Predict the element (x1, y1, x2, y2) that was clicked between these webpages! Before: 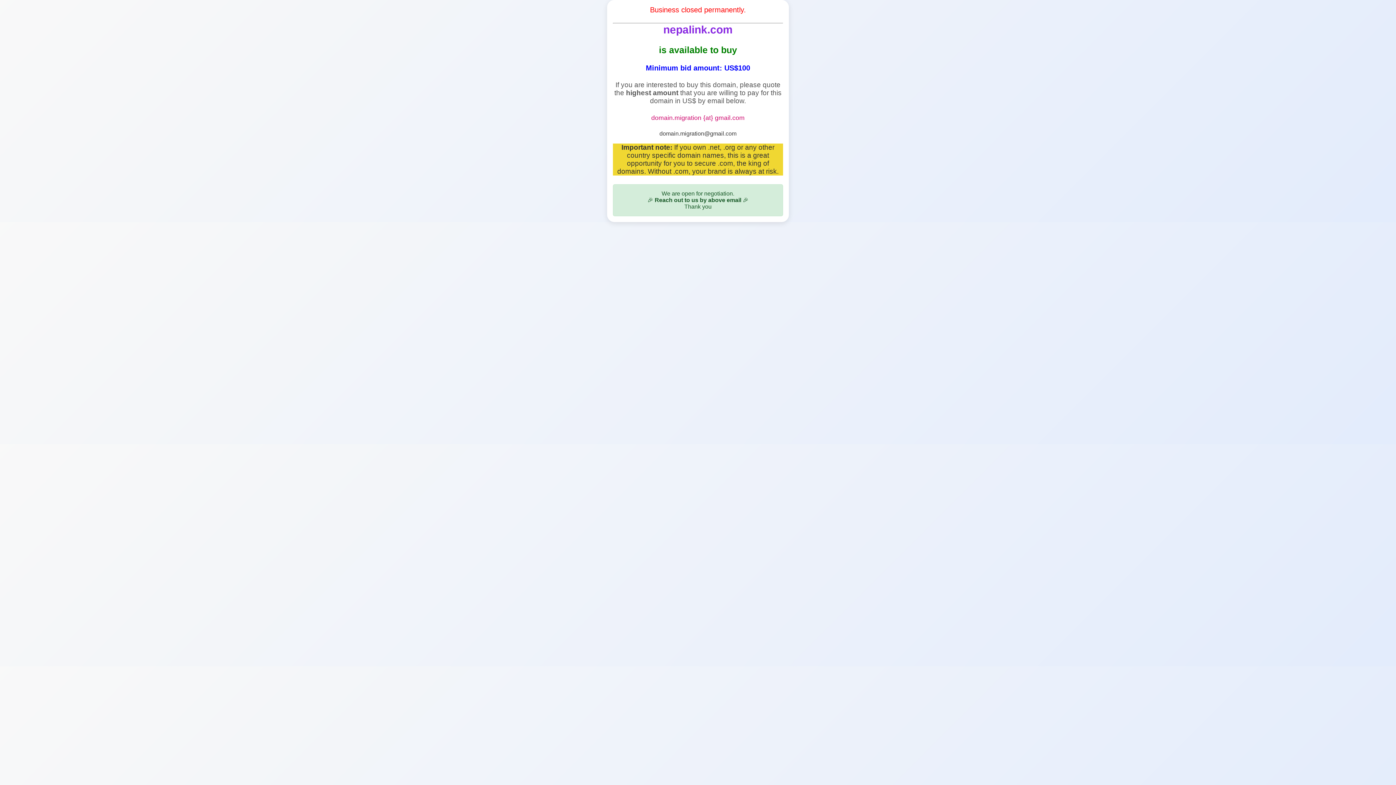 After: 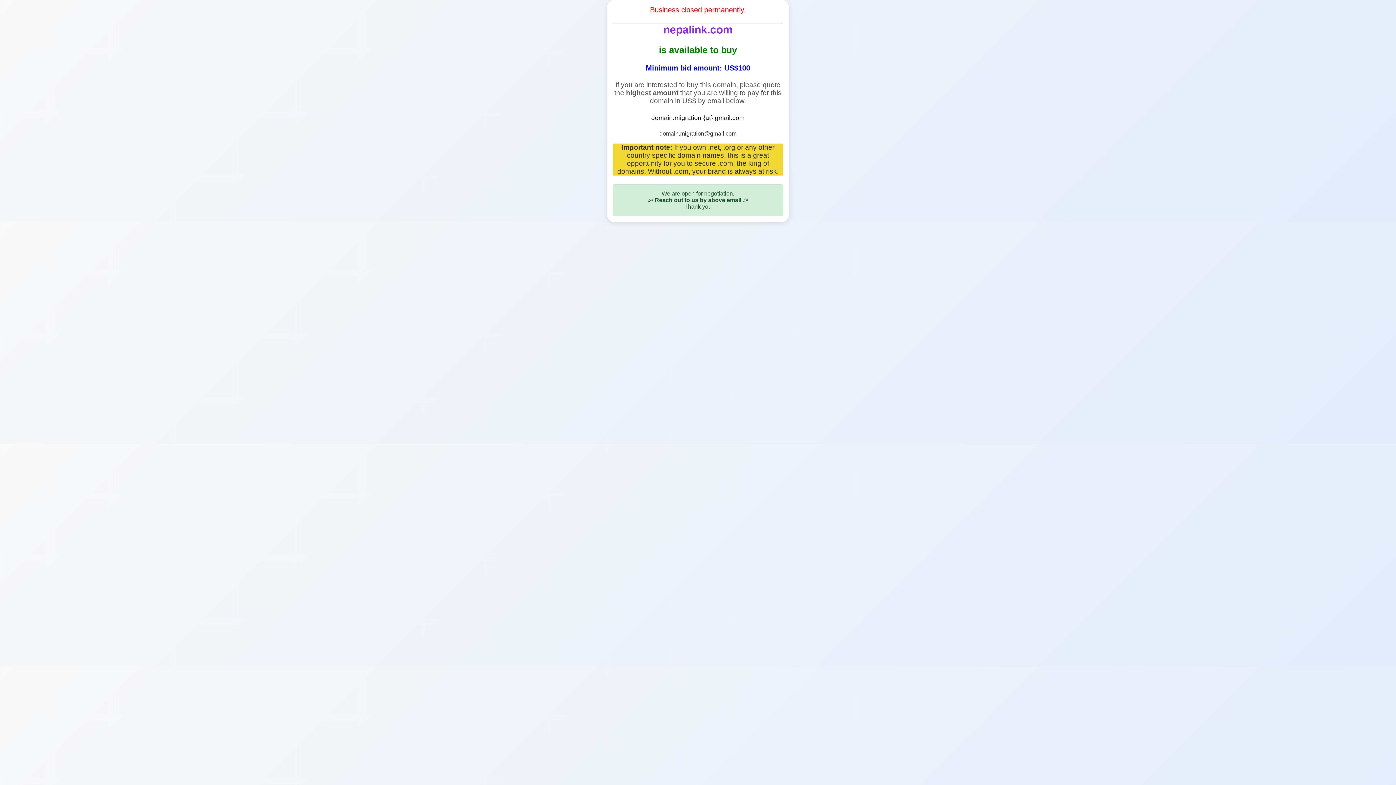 Action: label: domain.migration {at} gmail.com bbox: (651, 114, 744, 121)